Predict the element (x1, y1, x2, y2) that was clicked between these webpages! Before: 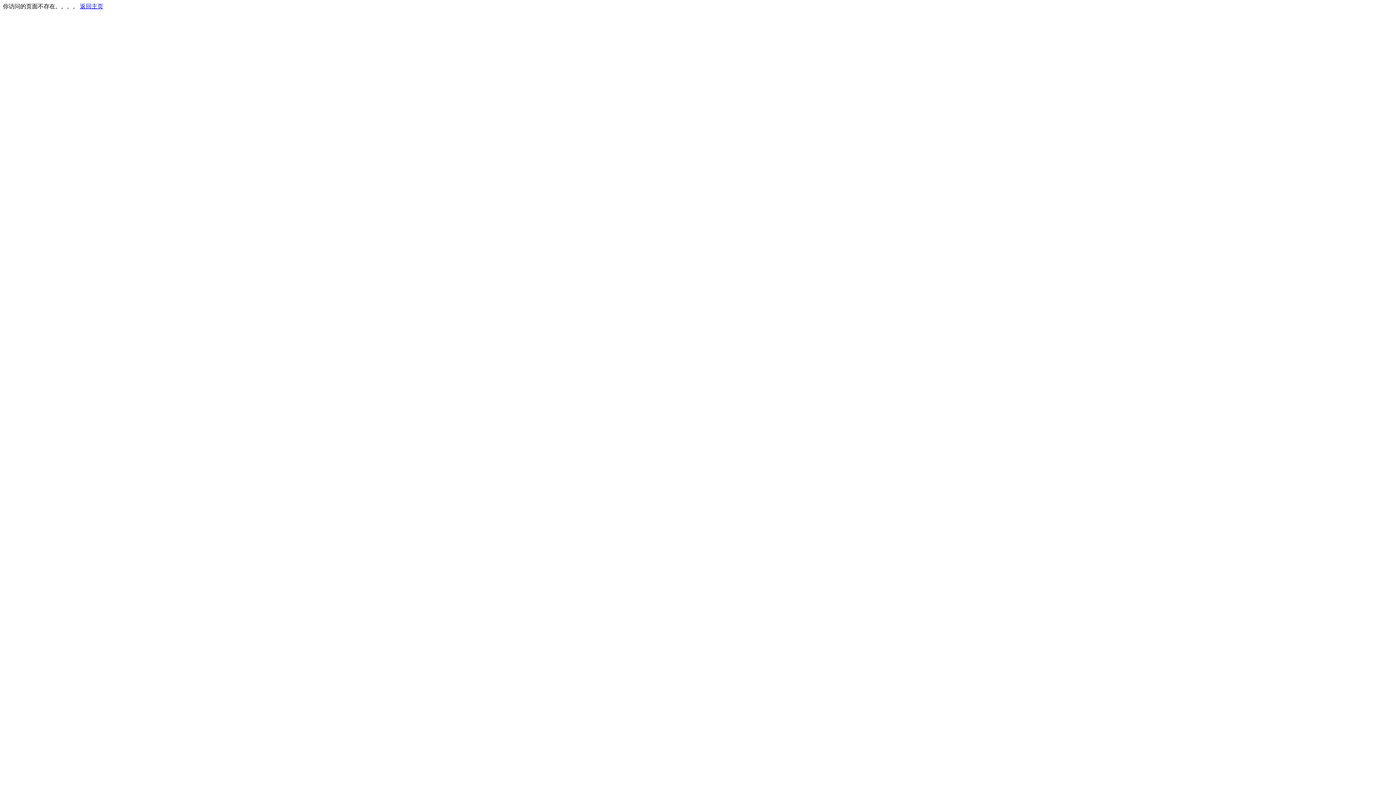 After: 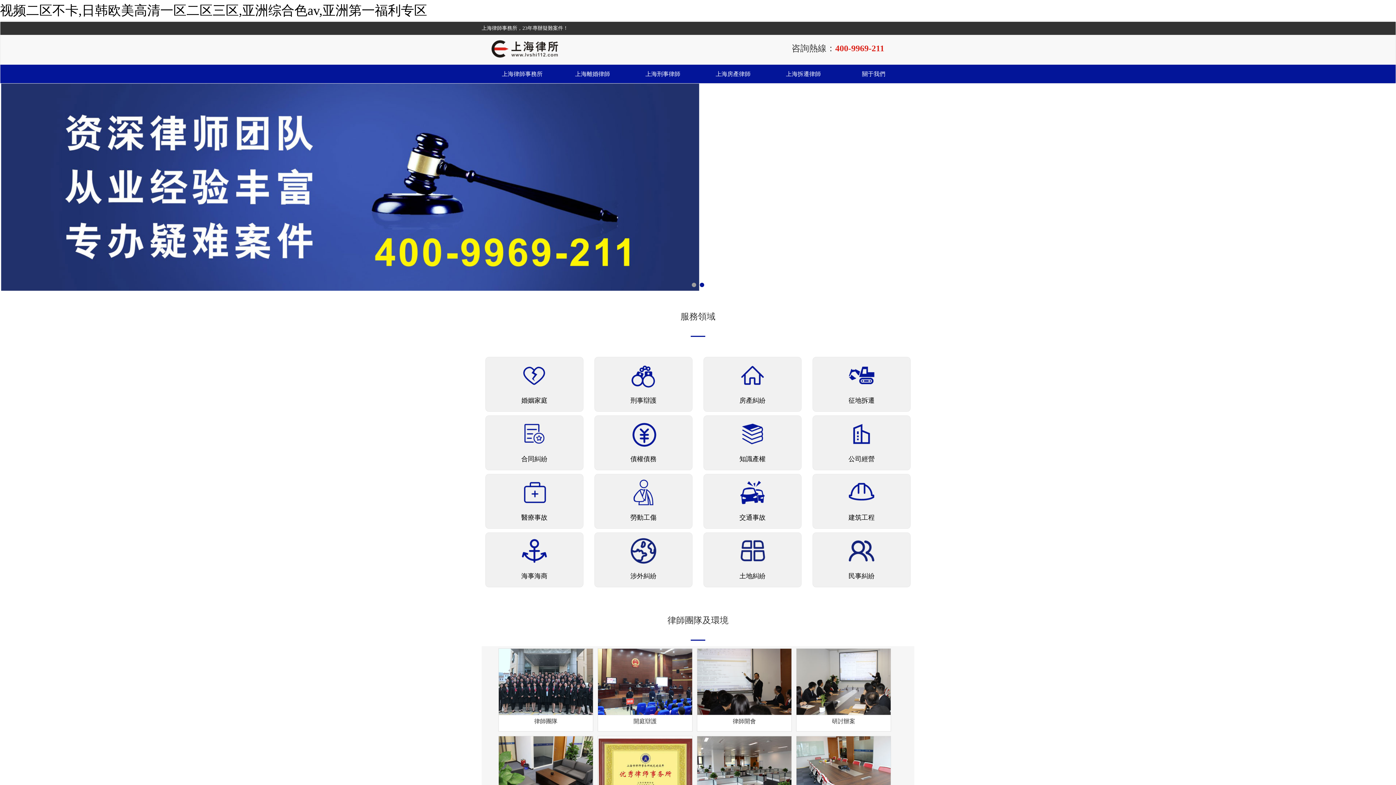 Action: bbox: (80, 3, 103, 9) label: 返回主页